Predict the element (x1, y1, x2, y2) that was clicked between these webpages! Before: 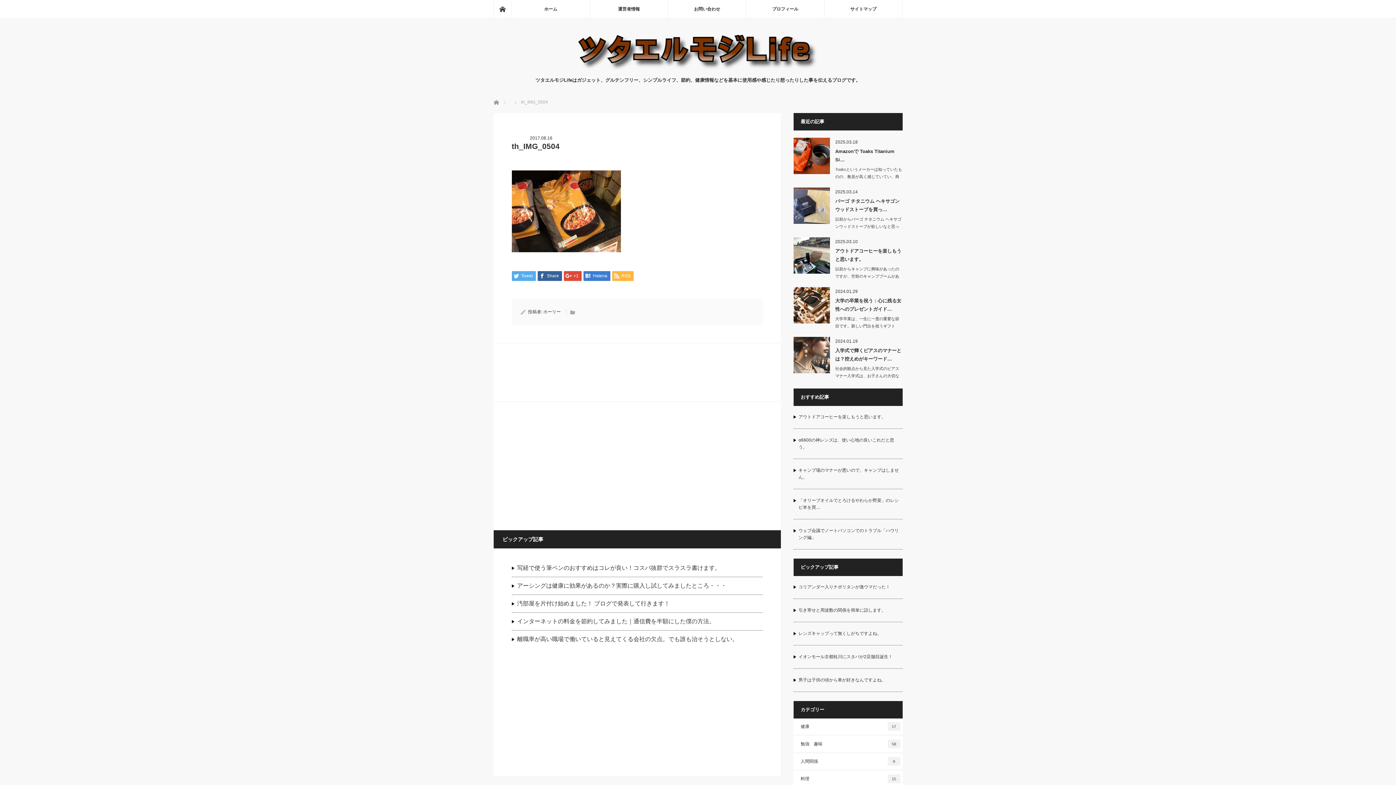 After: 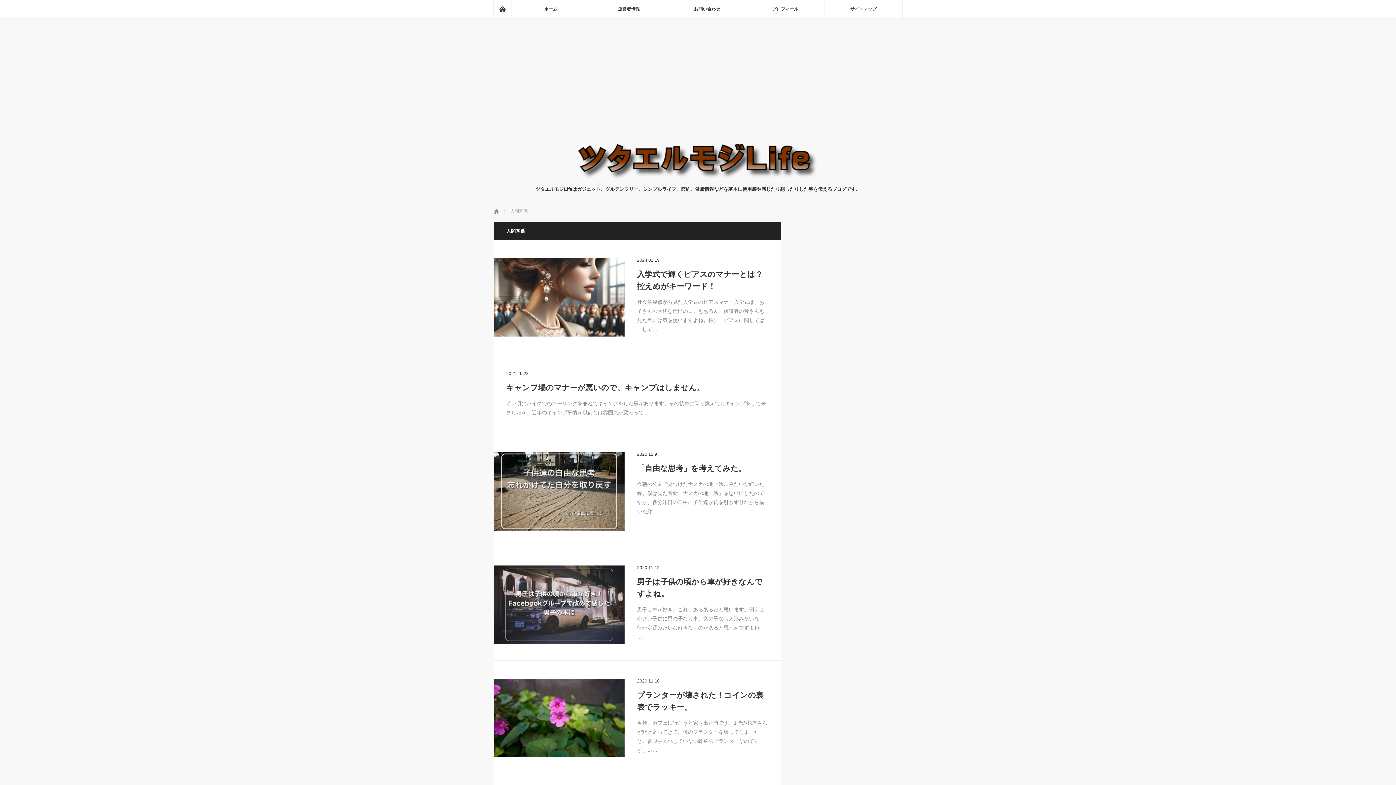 Action: bbox: (793, 753, 902, 769) label: 人間関係
9